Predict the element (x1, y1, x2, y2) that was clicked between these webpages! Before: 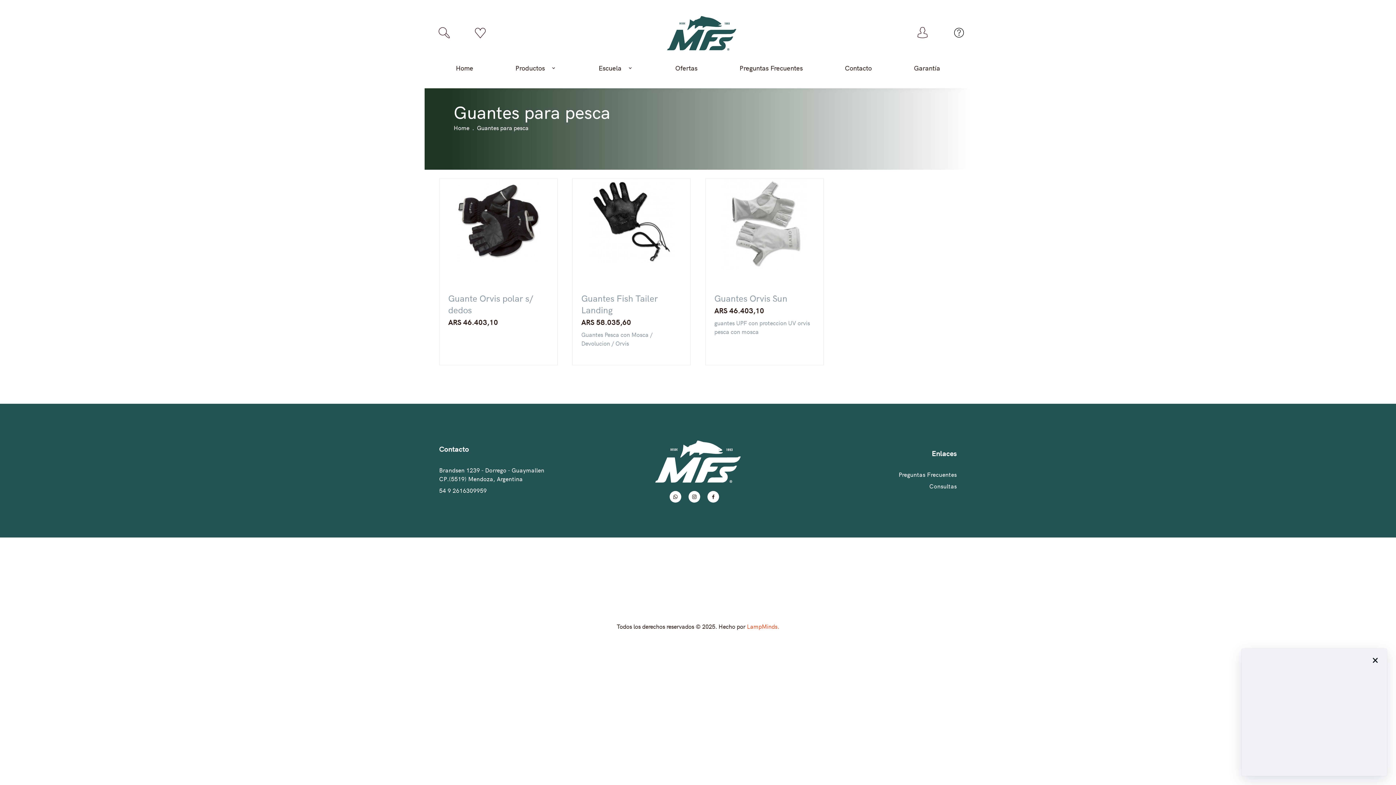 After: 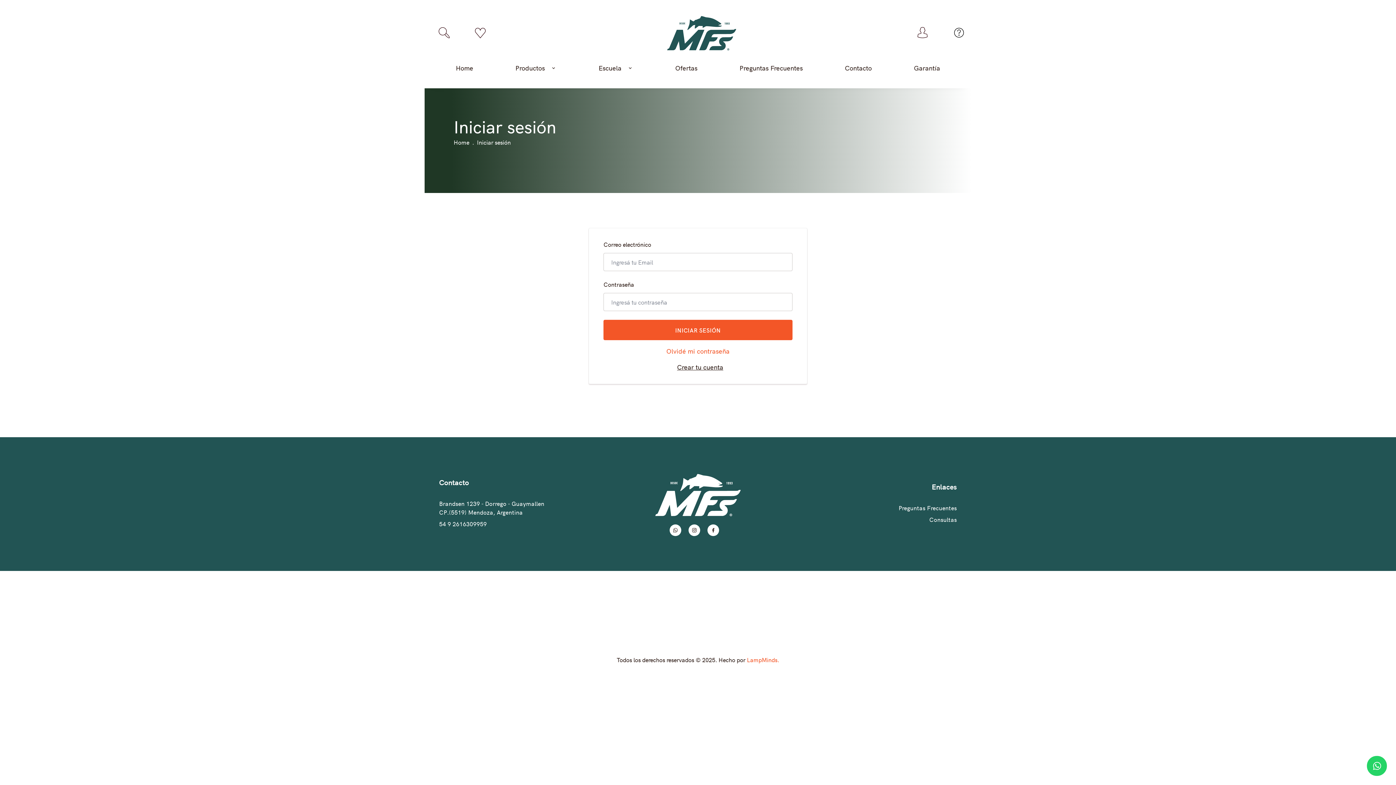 Action: bbox: (910, 20, 935, 45)